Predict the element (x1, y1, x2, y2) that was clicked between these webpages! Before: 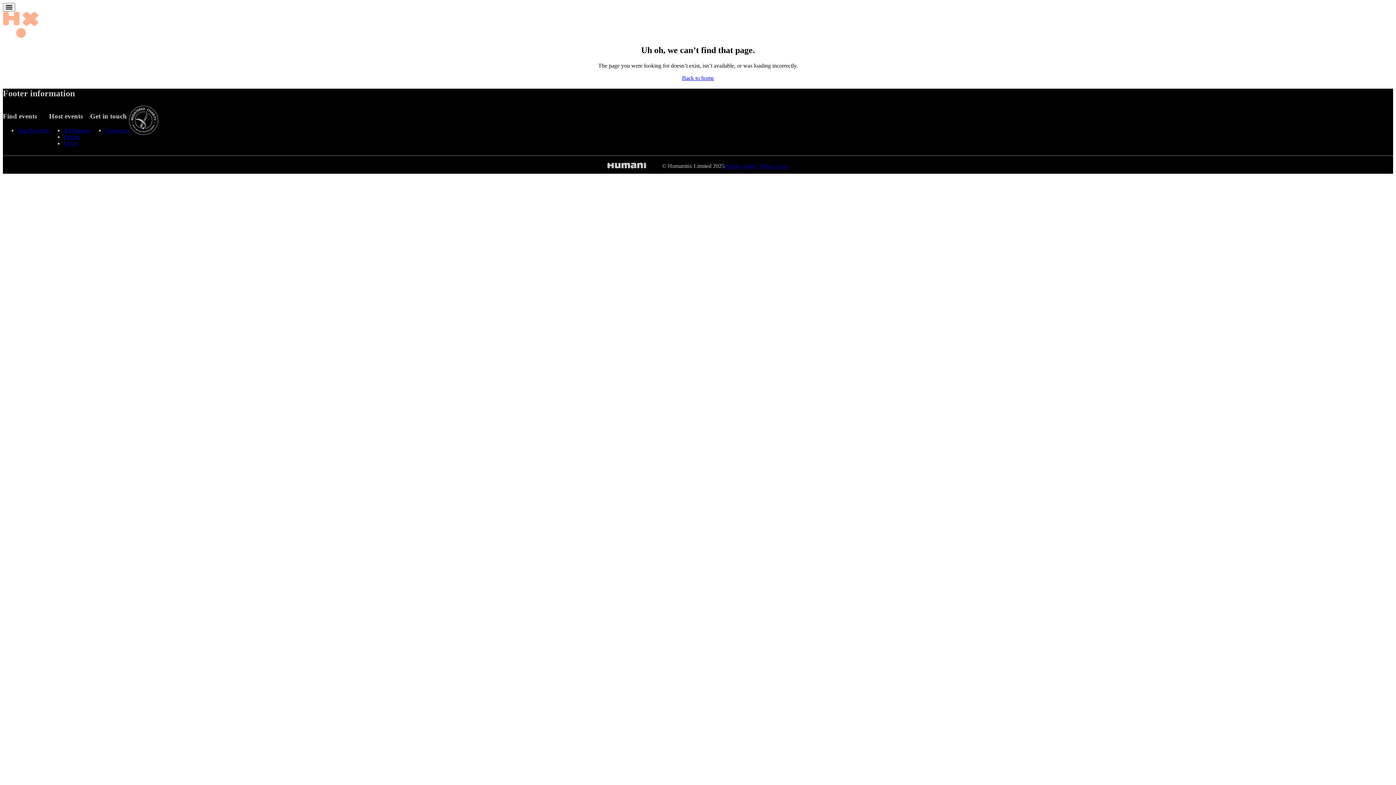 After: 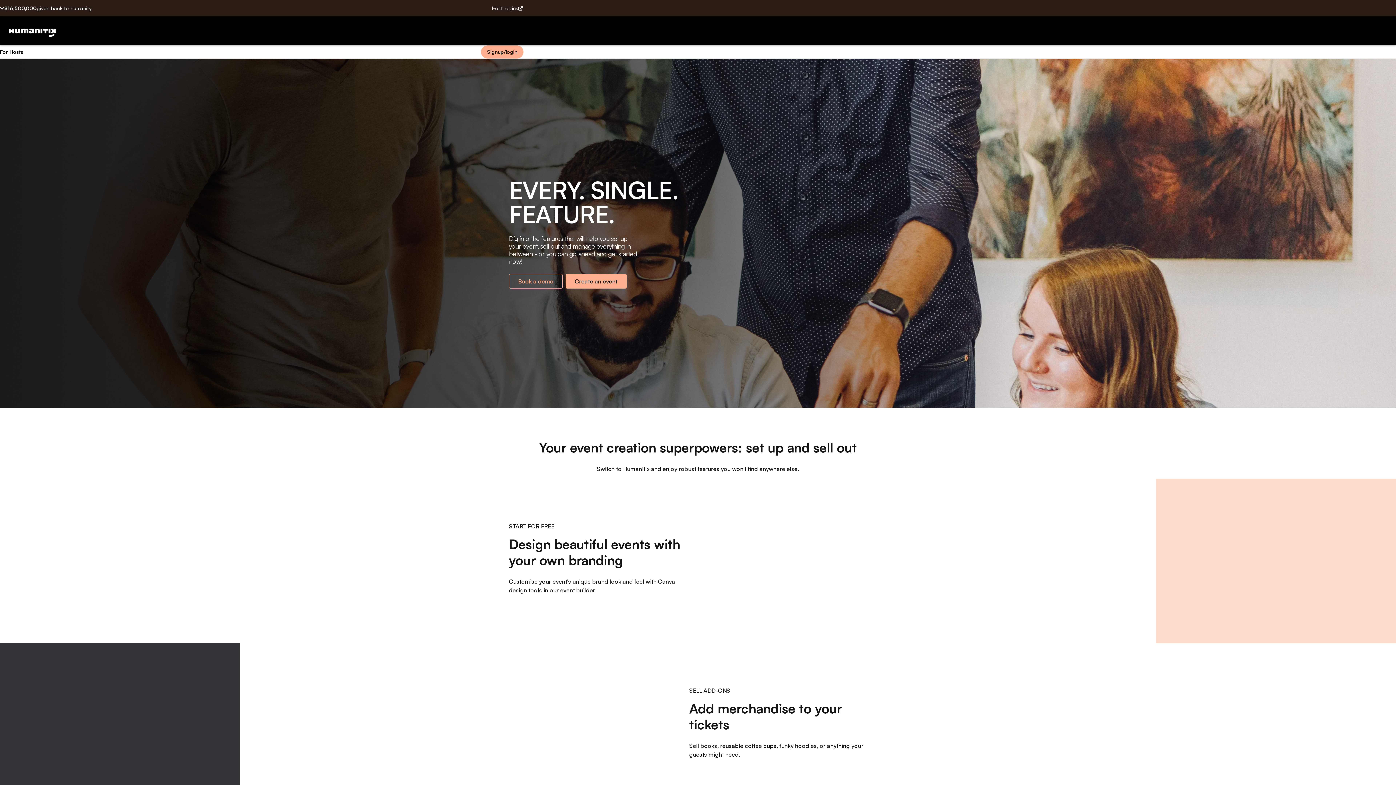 Action: bbox: (63, 127, 90, 133) label: All features